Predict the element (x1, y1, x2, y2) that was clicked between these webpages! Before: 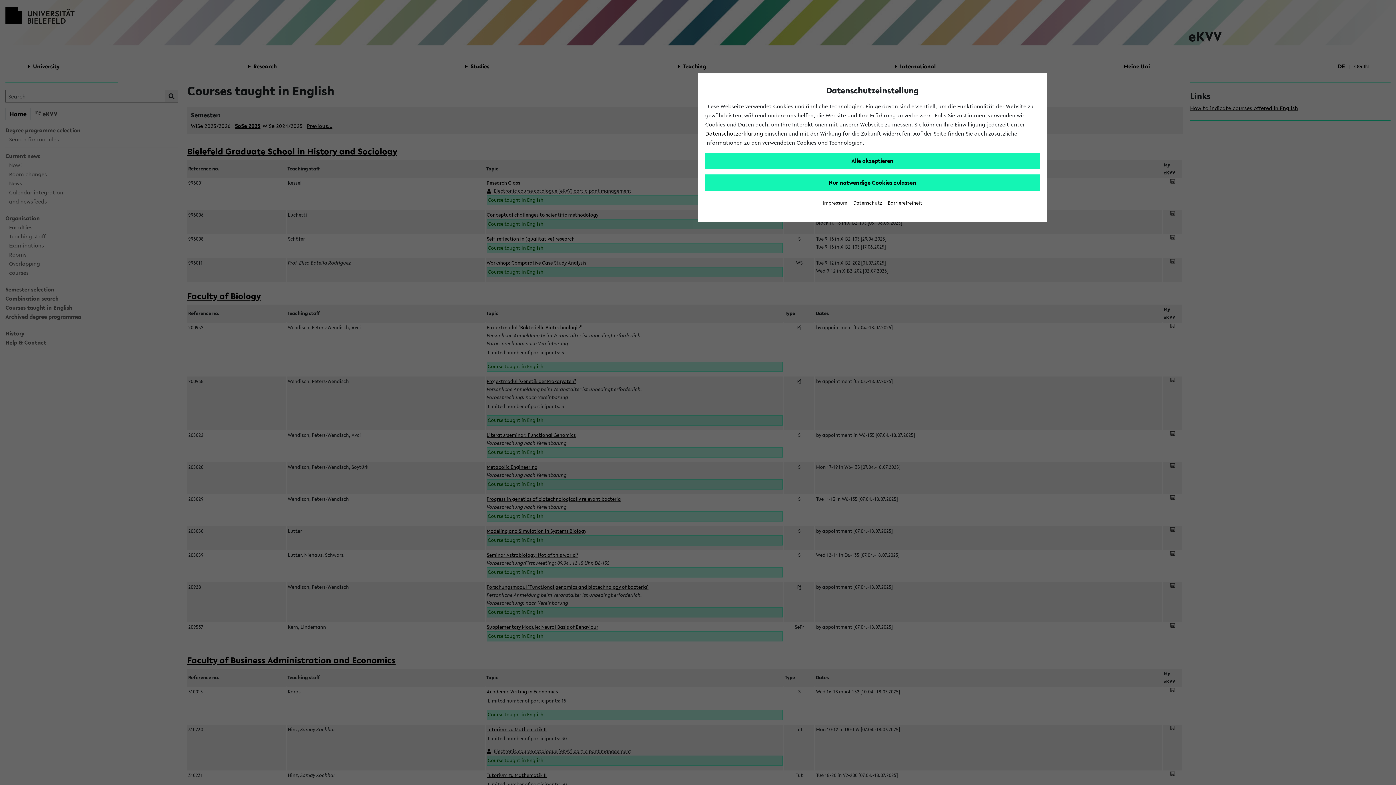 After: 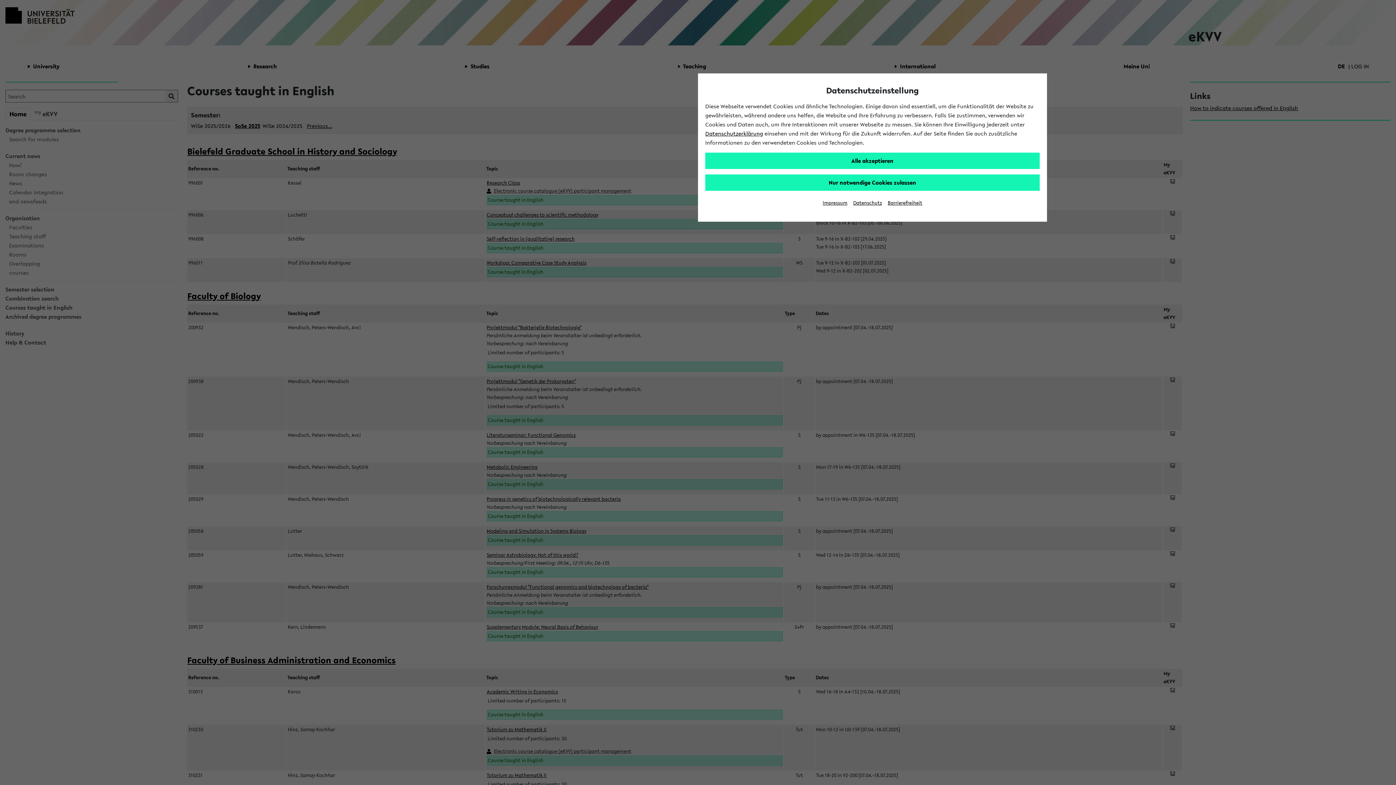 Action: label: Datenschutzerklärung bbox: (705, 129, 763, 137)